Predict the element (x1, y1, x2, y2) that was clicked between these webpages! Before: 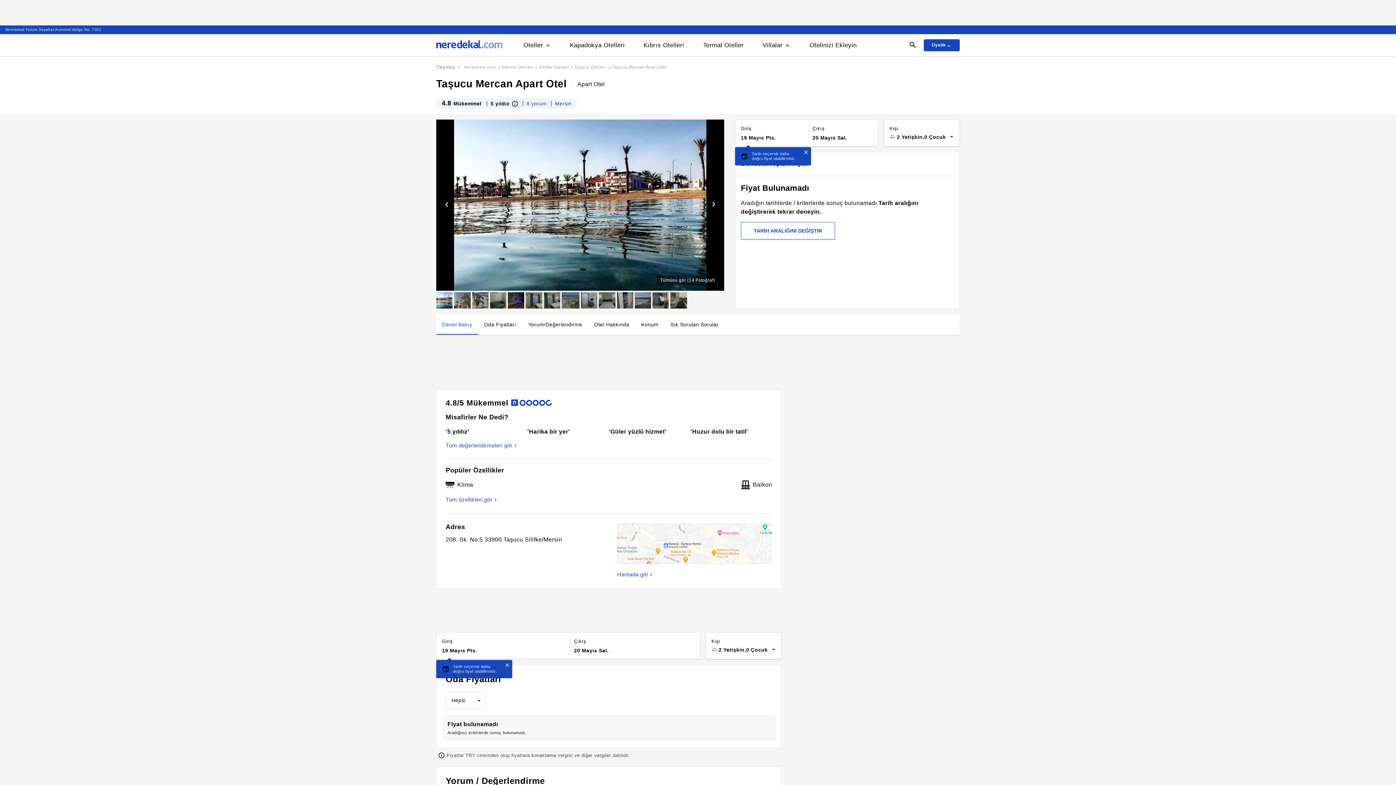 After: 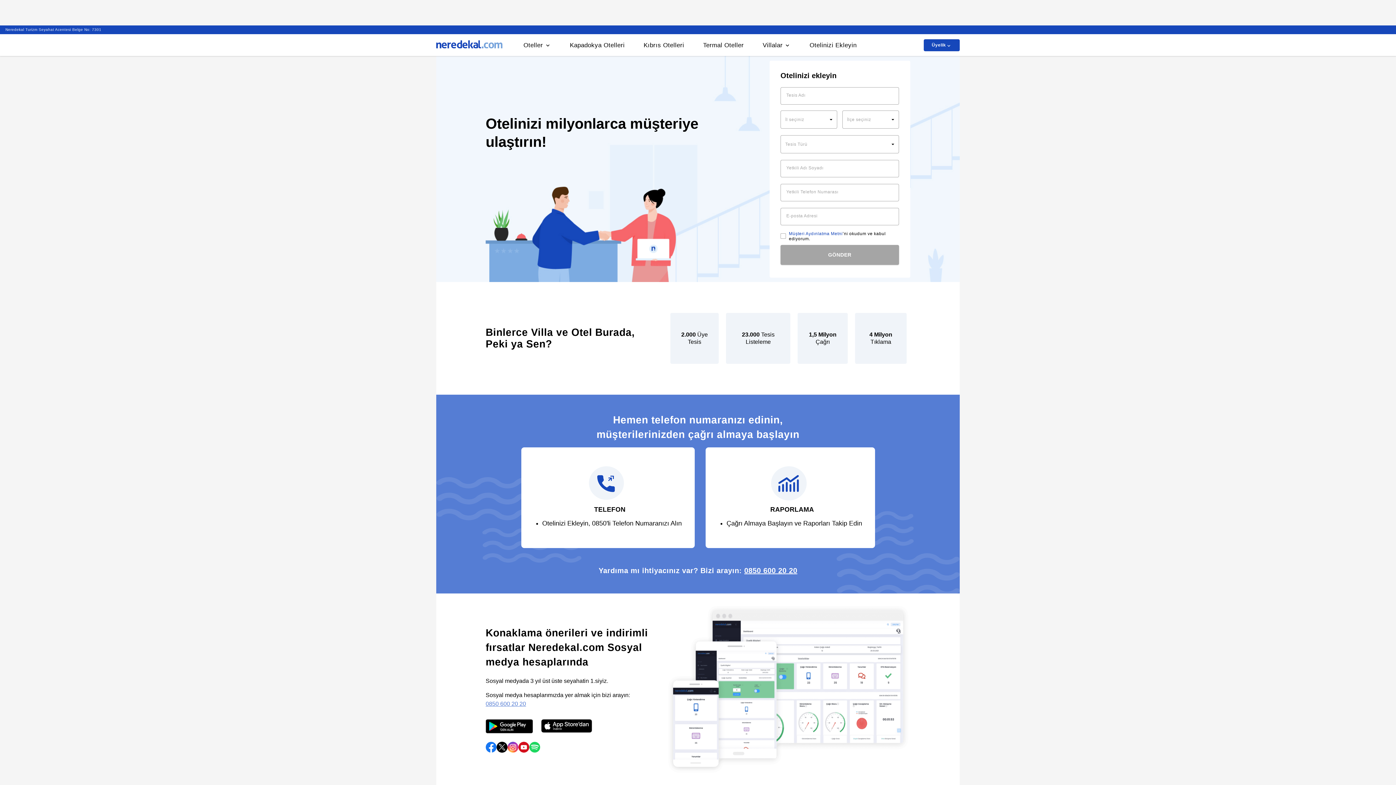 Action: label: Otelinizi Ekleyin bbox: (809, 41, 856, 49)